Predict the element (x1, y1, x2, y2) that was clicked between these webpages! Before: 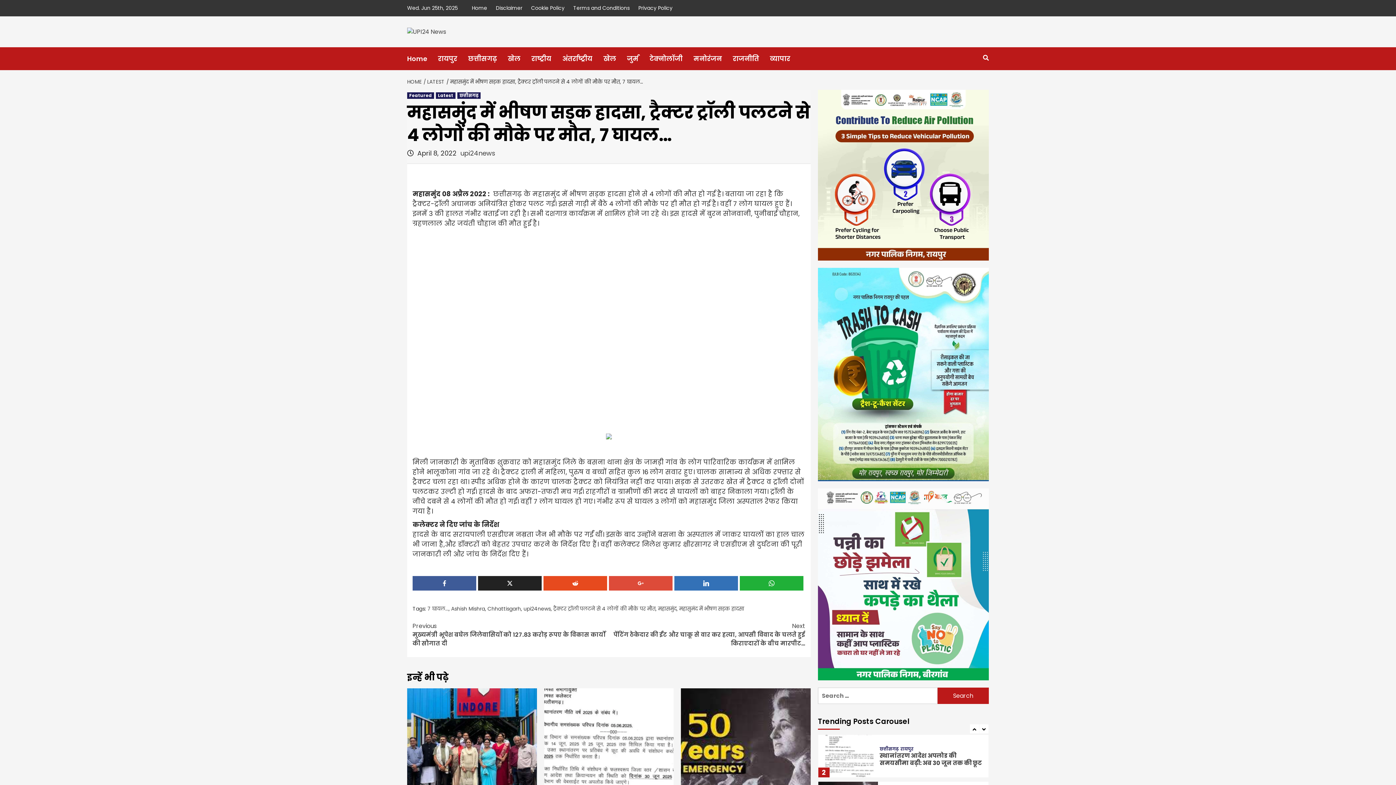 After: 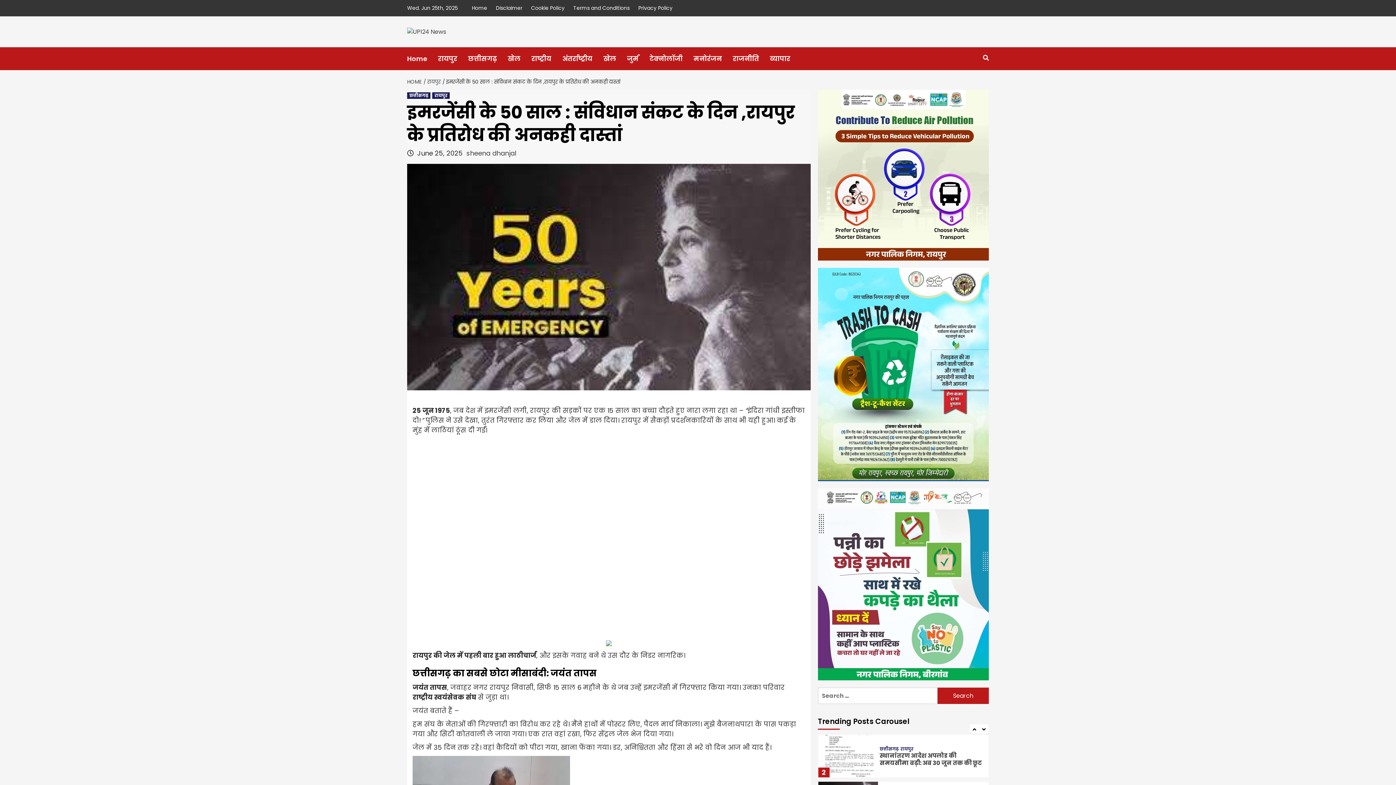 Action: bbox: (681, 688, 810, 800)